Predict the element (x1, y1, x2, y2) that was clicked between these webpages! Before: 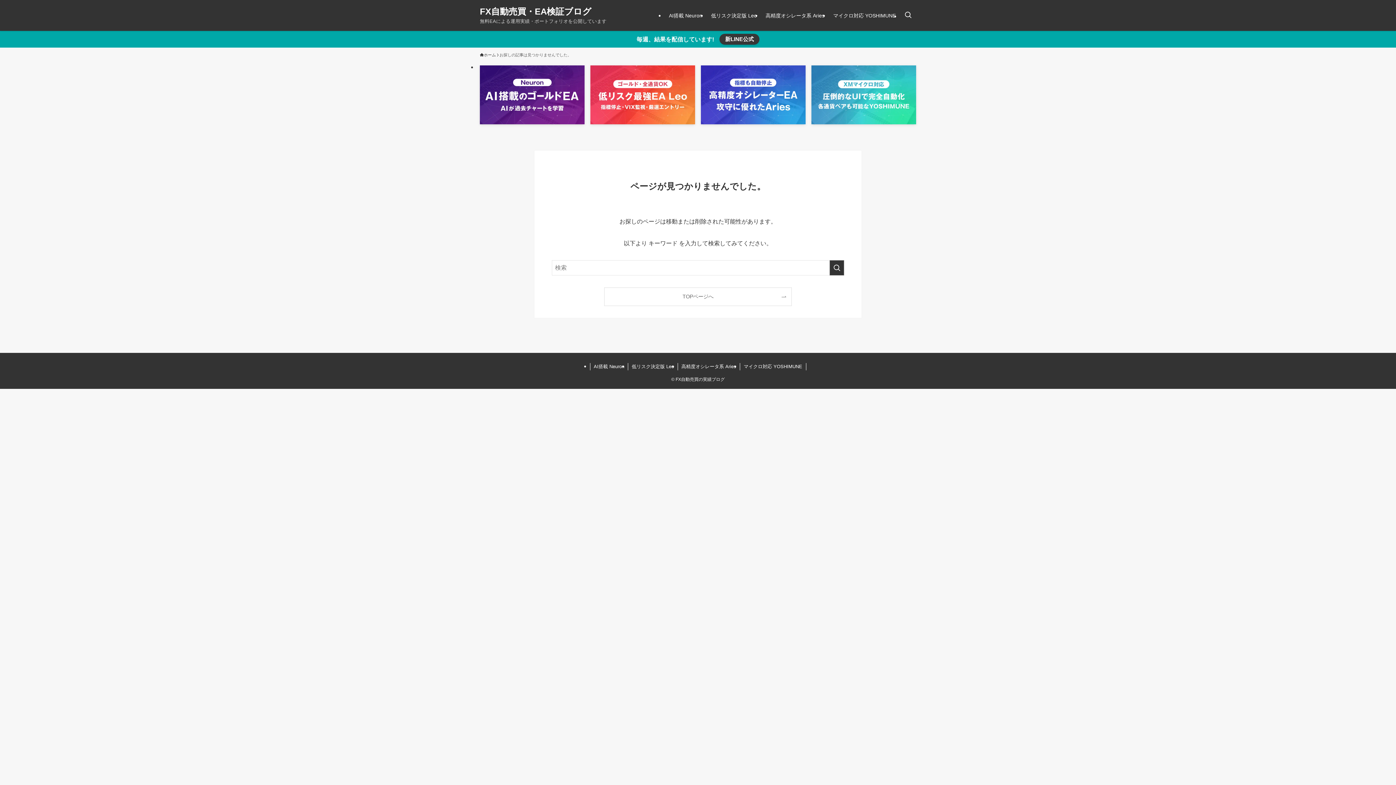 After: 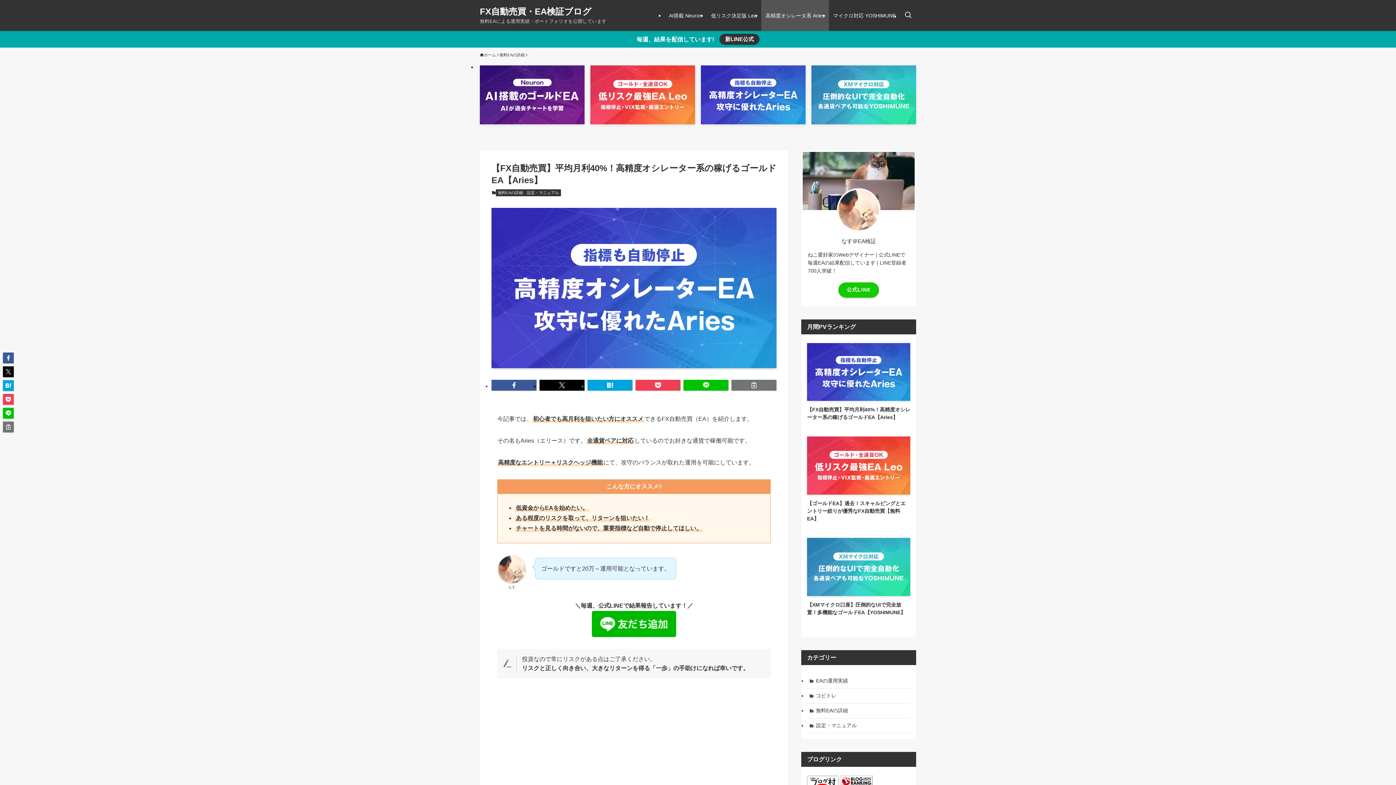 Action: bbox: (678, 363, 740, 370) label: 高精度オシレータ系 Aries